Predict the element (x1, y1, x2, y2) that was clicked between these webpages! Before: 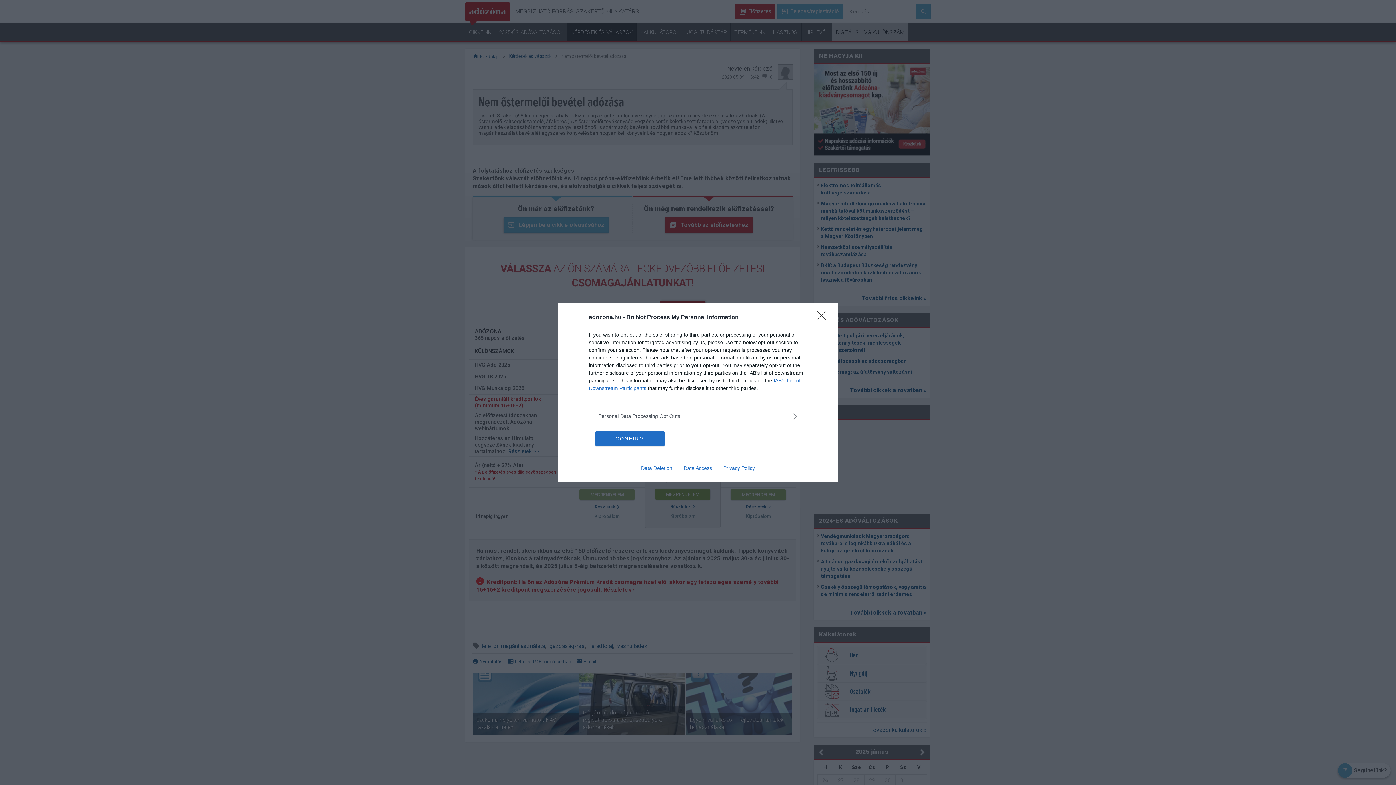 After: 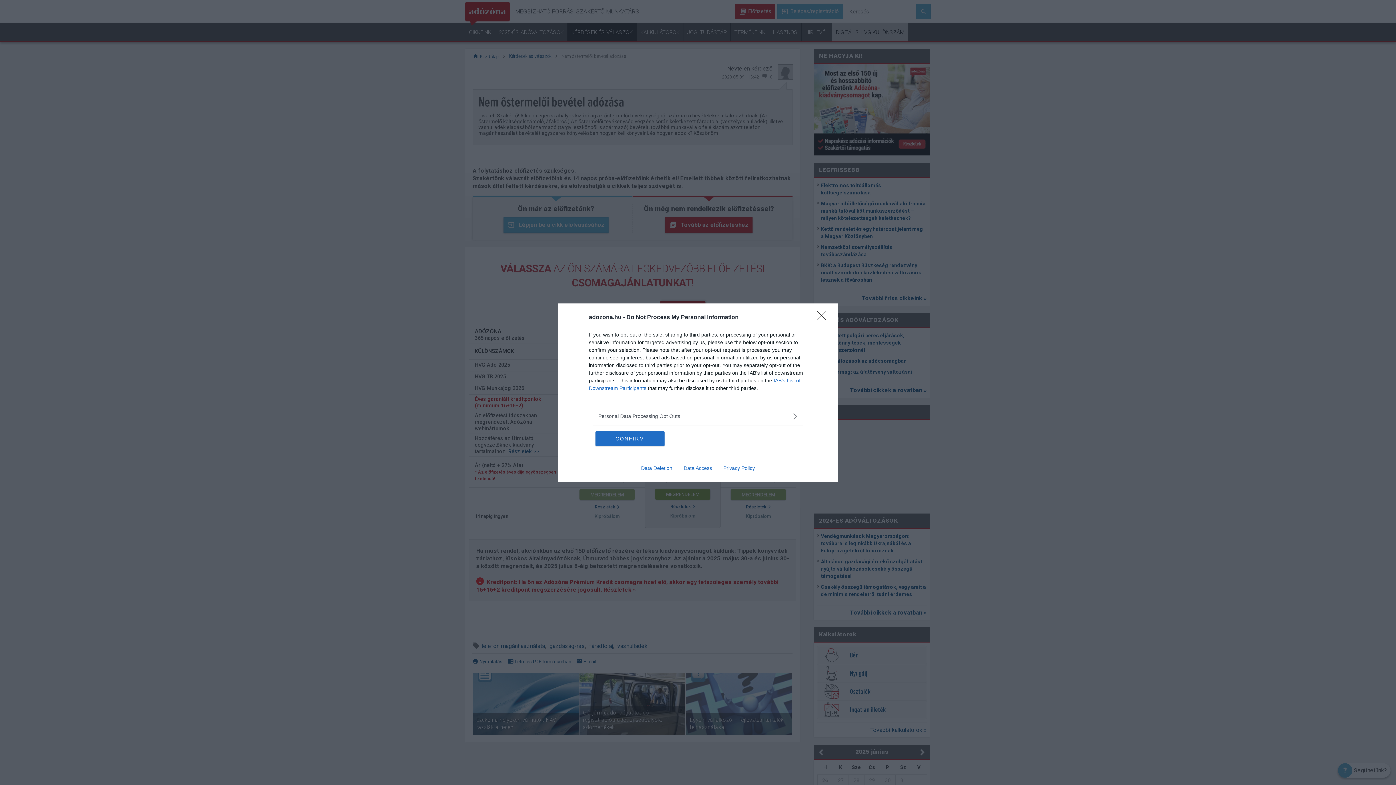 Action: label: Privacy Policy bbox: (717, 465, 760, 471)